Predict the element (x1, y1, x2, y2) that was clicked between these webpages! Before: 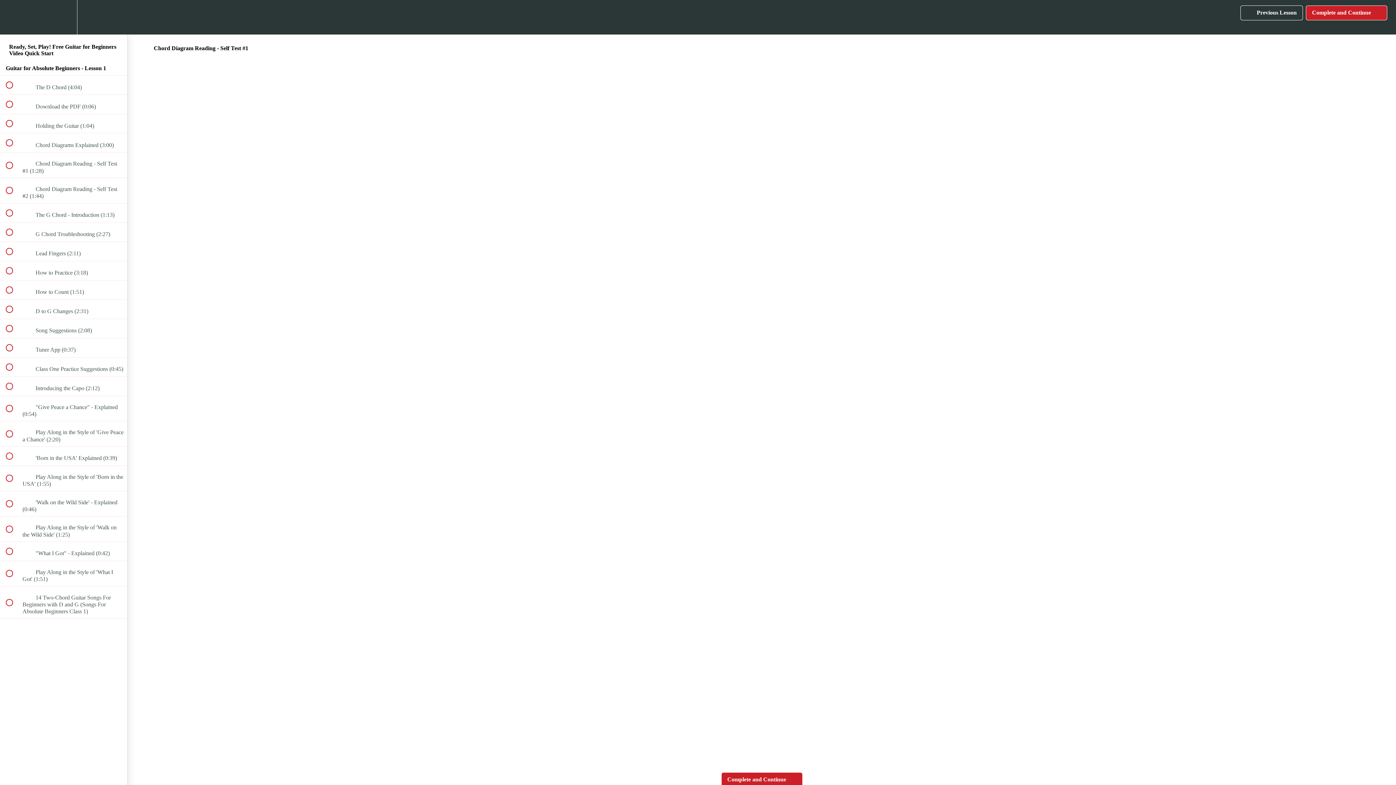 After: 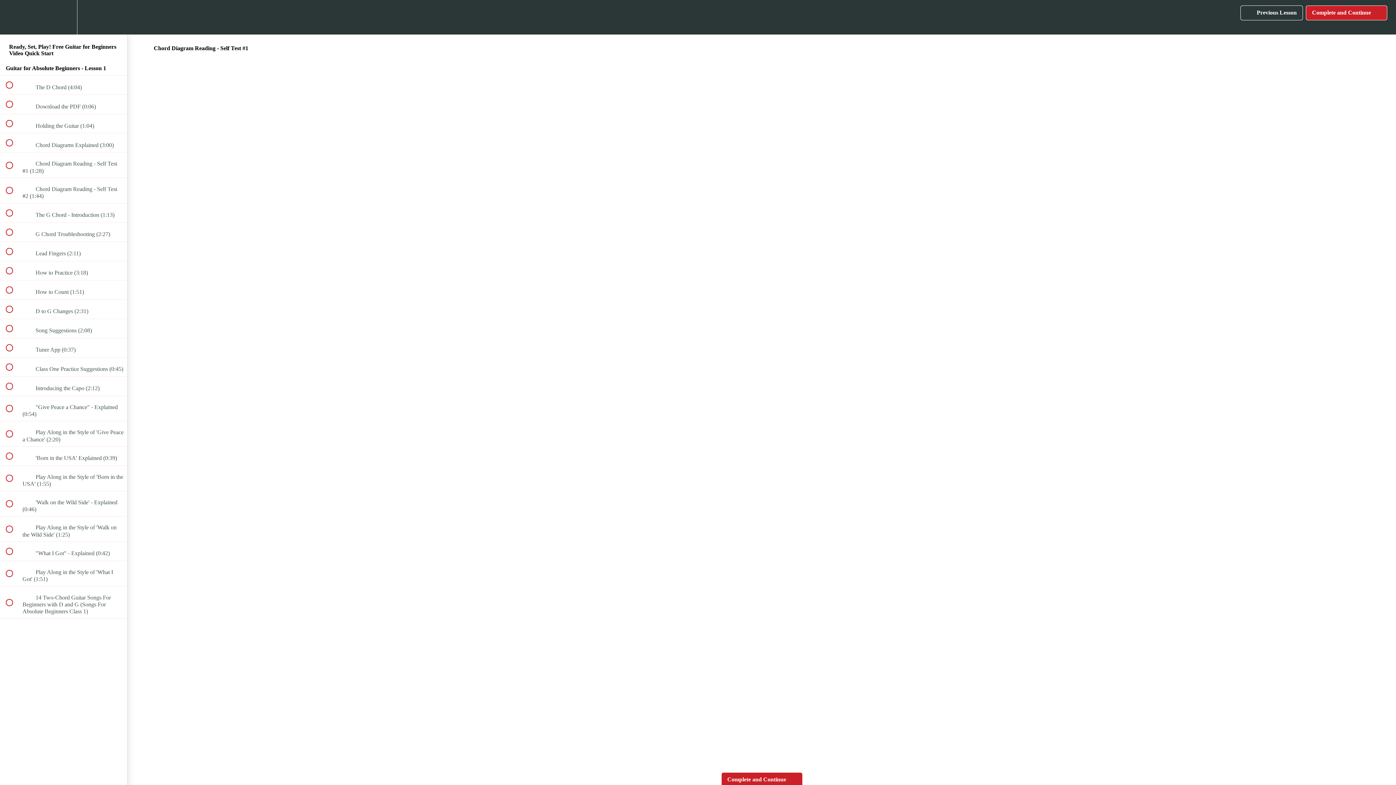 Action: bbox: (0, 152, 127, 177) label:  
 Chord Diagram Reading - Self Test #1 (1:28)